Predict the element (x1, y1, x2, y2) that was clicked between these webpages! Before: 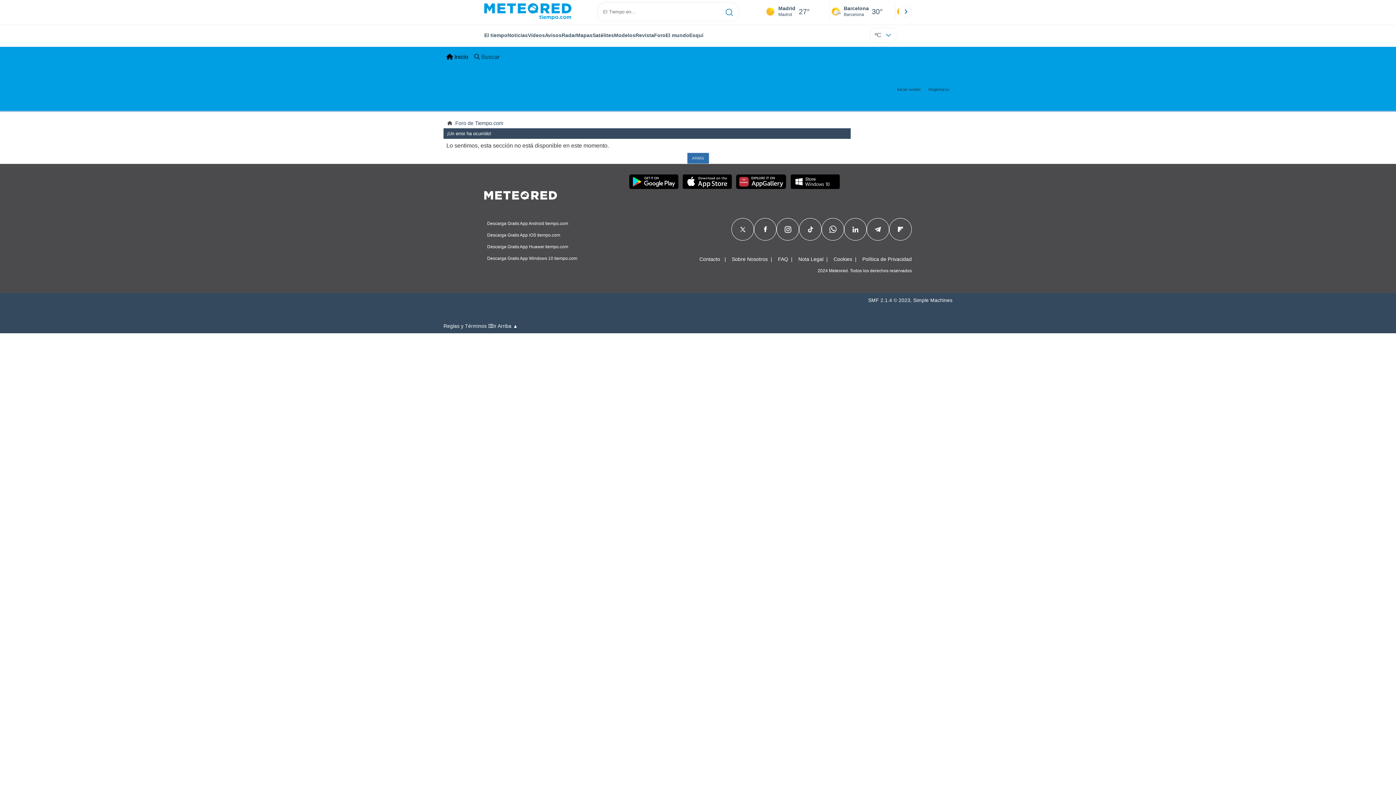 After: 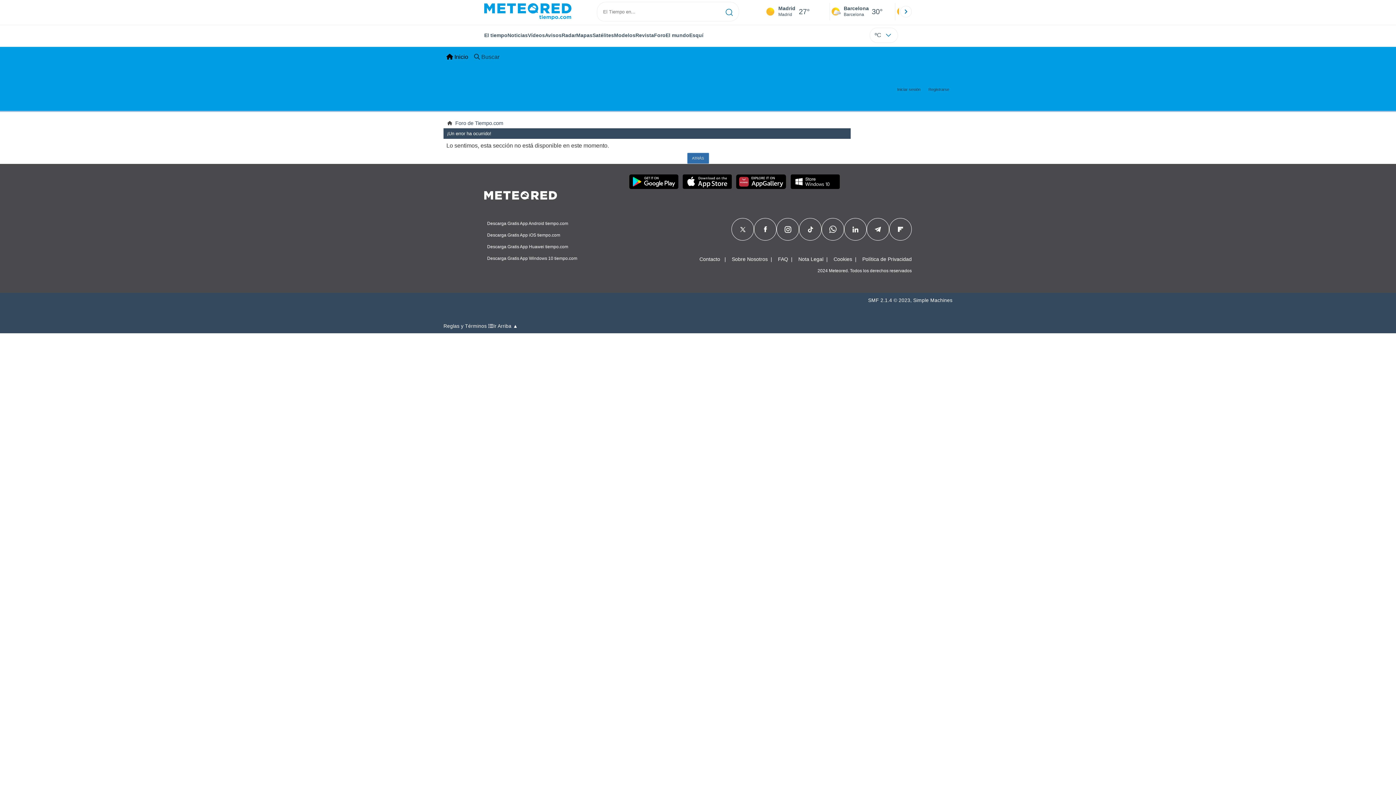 Action: bbox: (807, 225, 813, 233)